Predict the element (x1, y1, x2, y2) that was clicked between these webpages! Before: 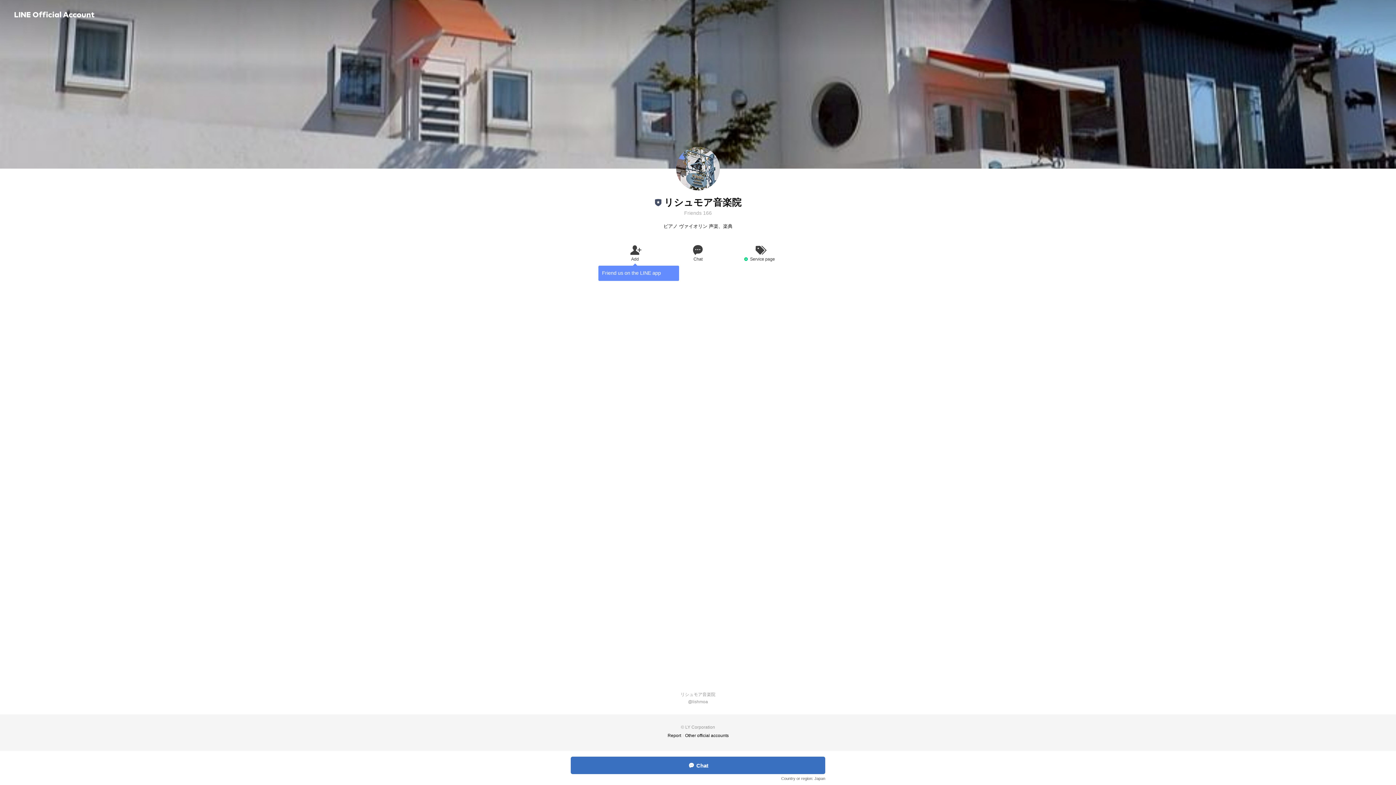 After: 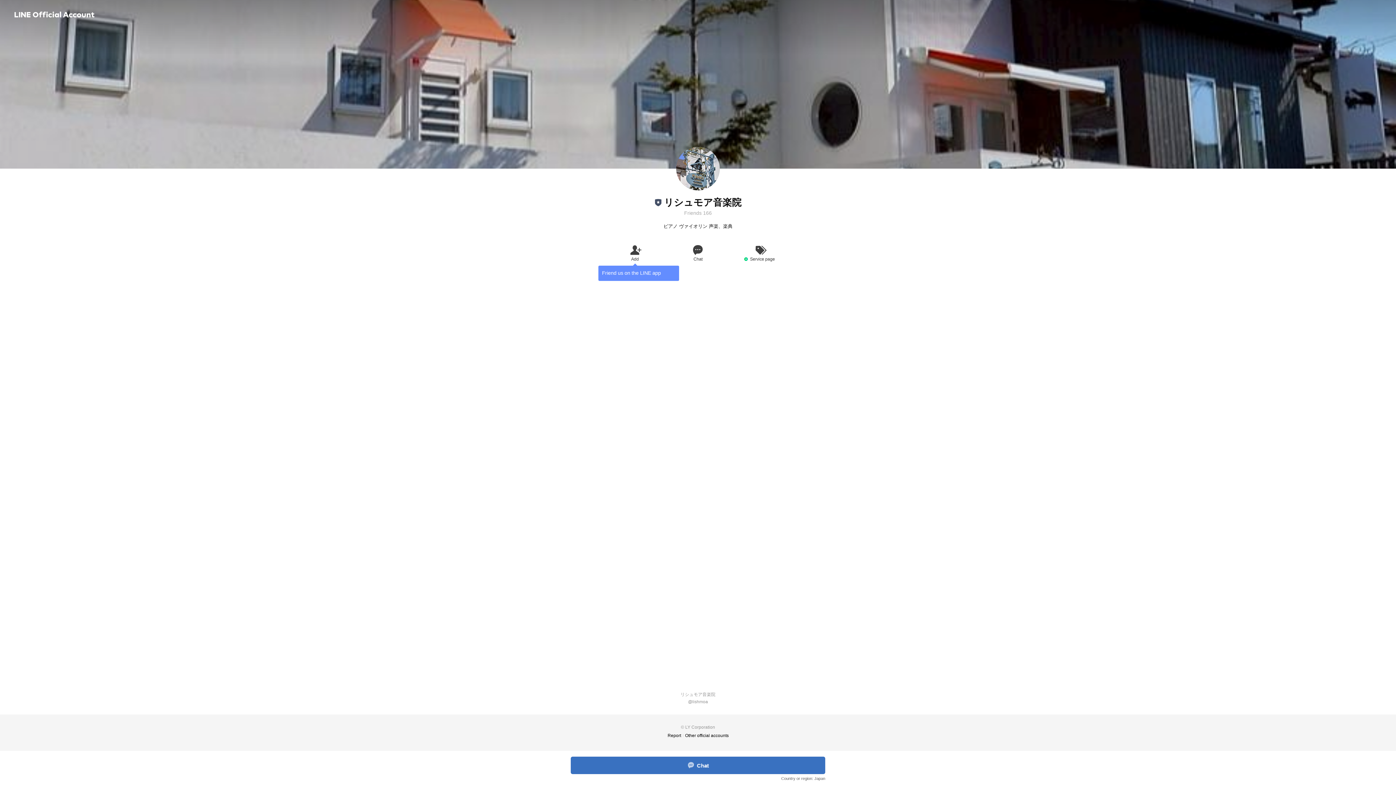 Action: bbox: (665, 732, 683, 739) label: Report